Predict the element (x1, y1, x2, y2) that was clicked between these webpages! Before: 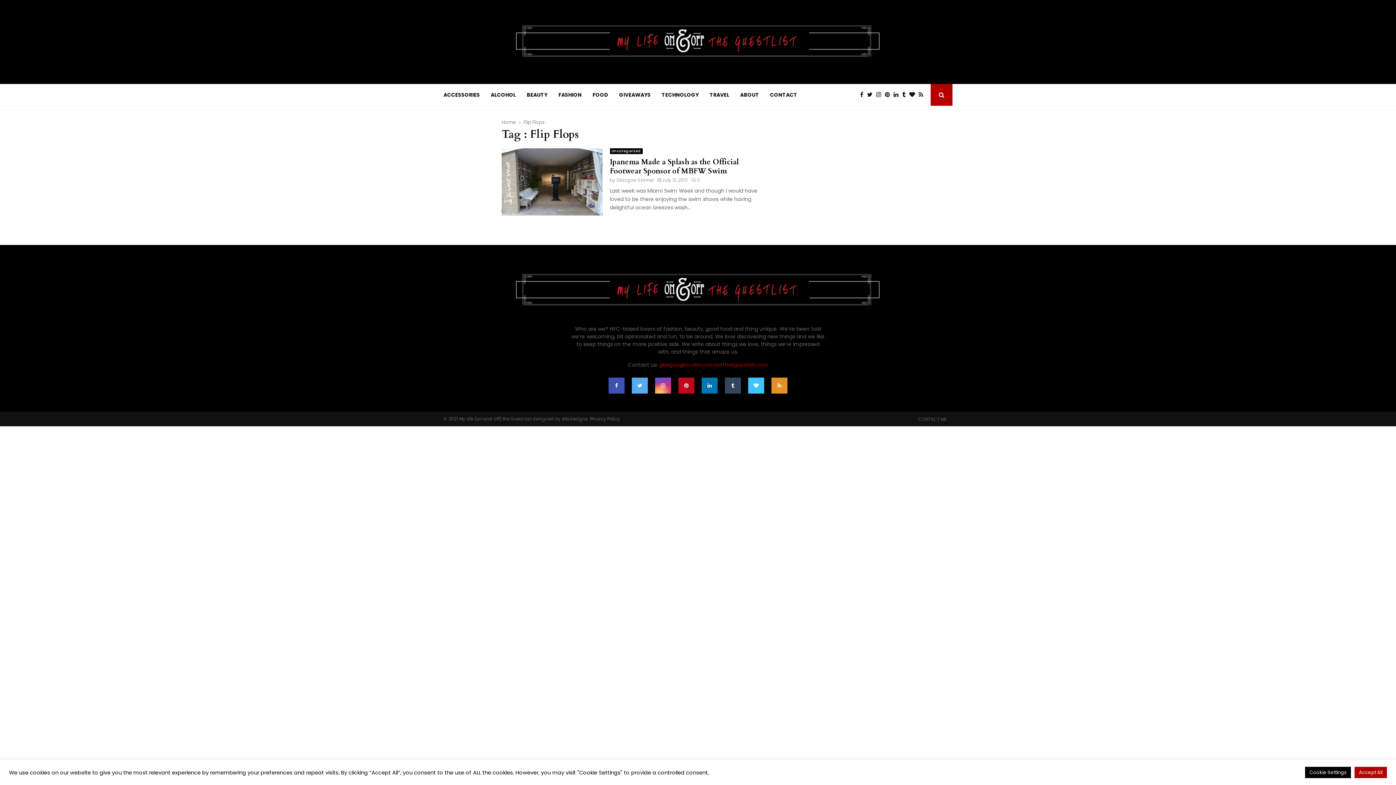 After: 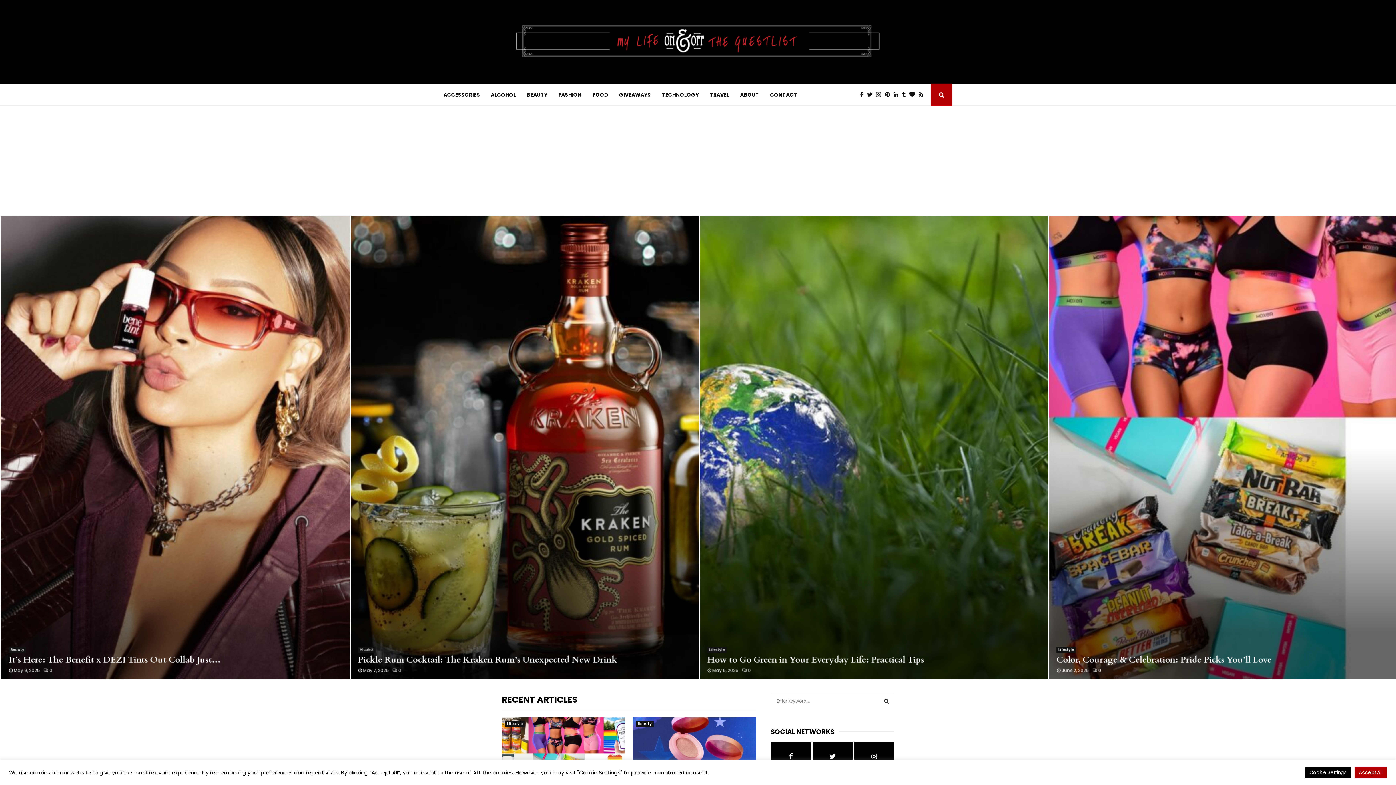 Action: bbox: (590, 416, 620, 422) label: Privacy Policy